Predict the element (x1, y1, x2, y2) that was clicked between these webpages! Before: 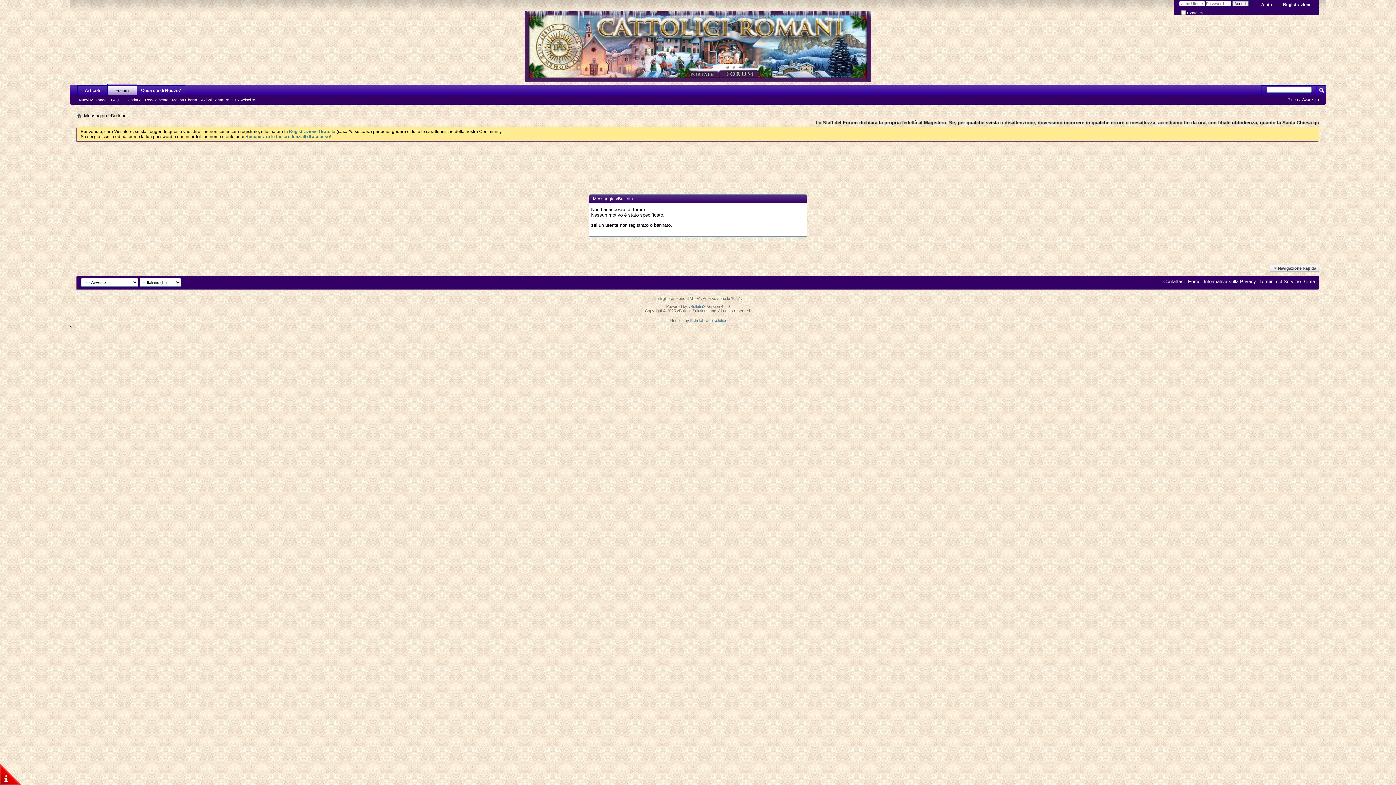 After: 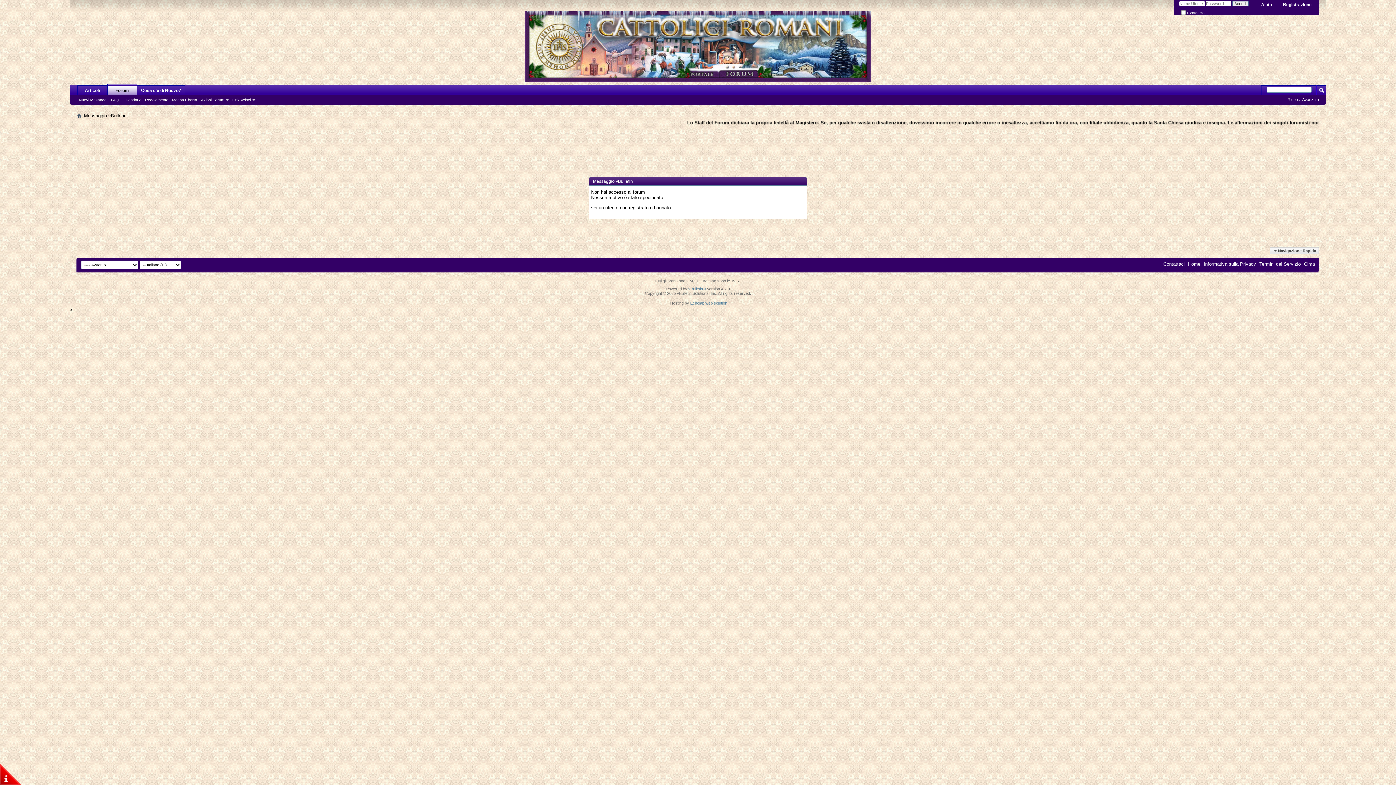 Action: bbox: (143, 97, 170, 102) label: Regolamento